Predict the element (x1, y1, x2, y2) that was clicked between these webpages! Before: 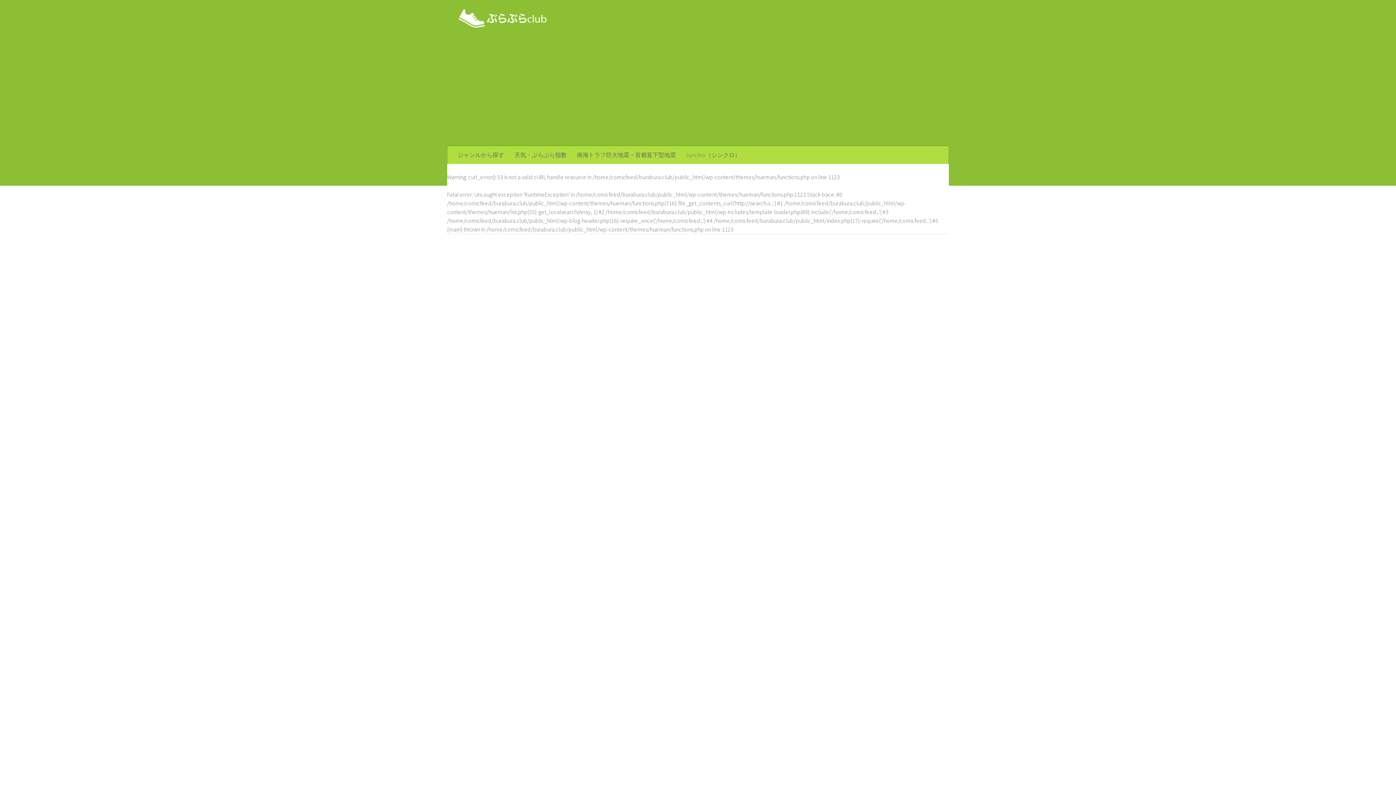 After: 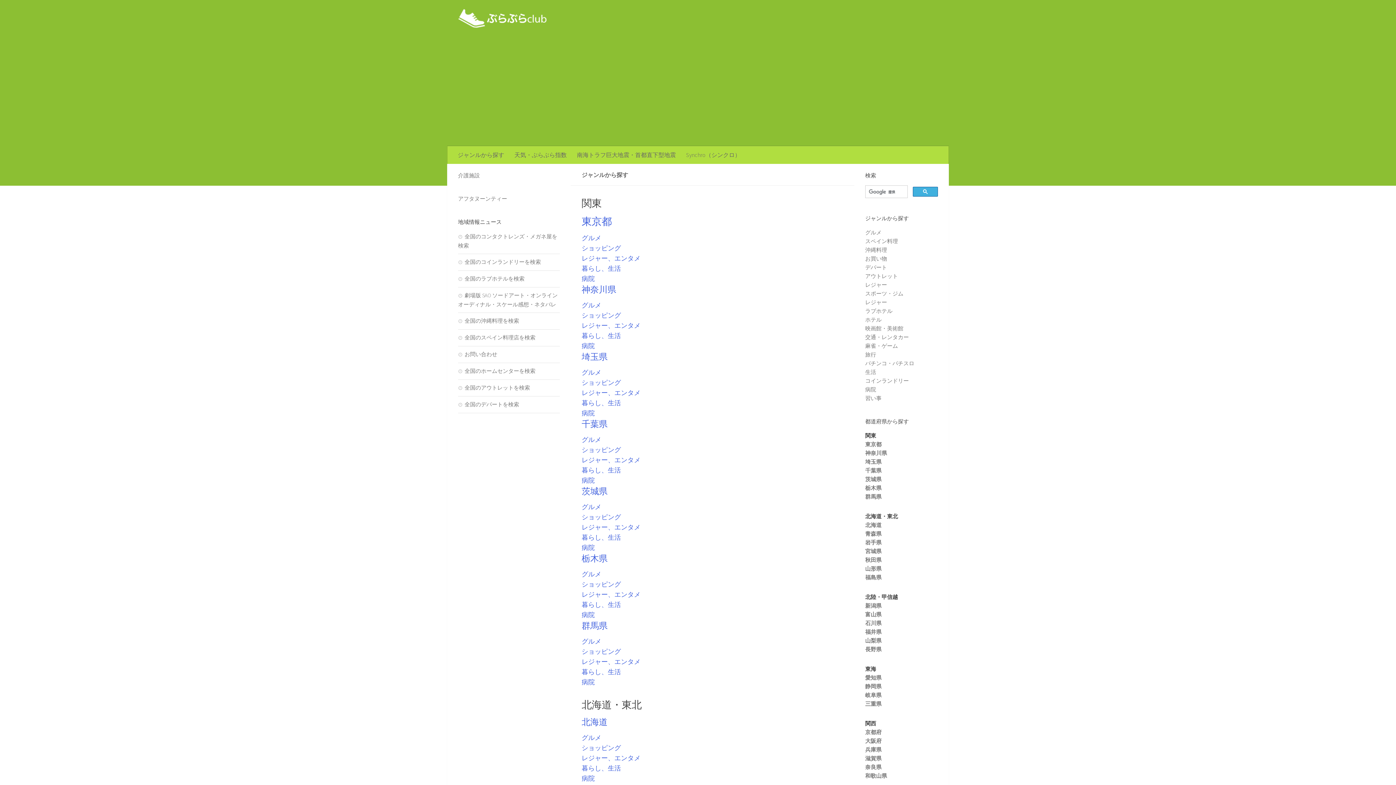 Action: label: ジャンルから探す bbox: (452, 146, 509, 164)